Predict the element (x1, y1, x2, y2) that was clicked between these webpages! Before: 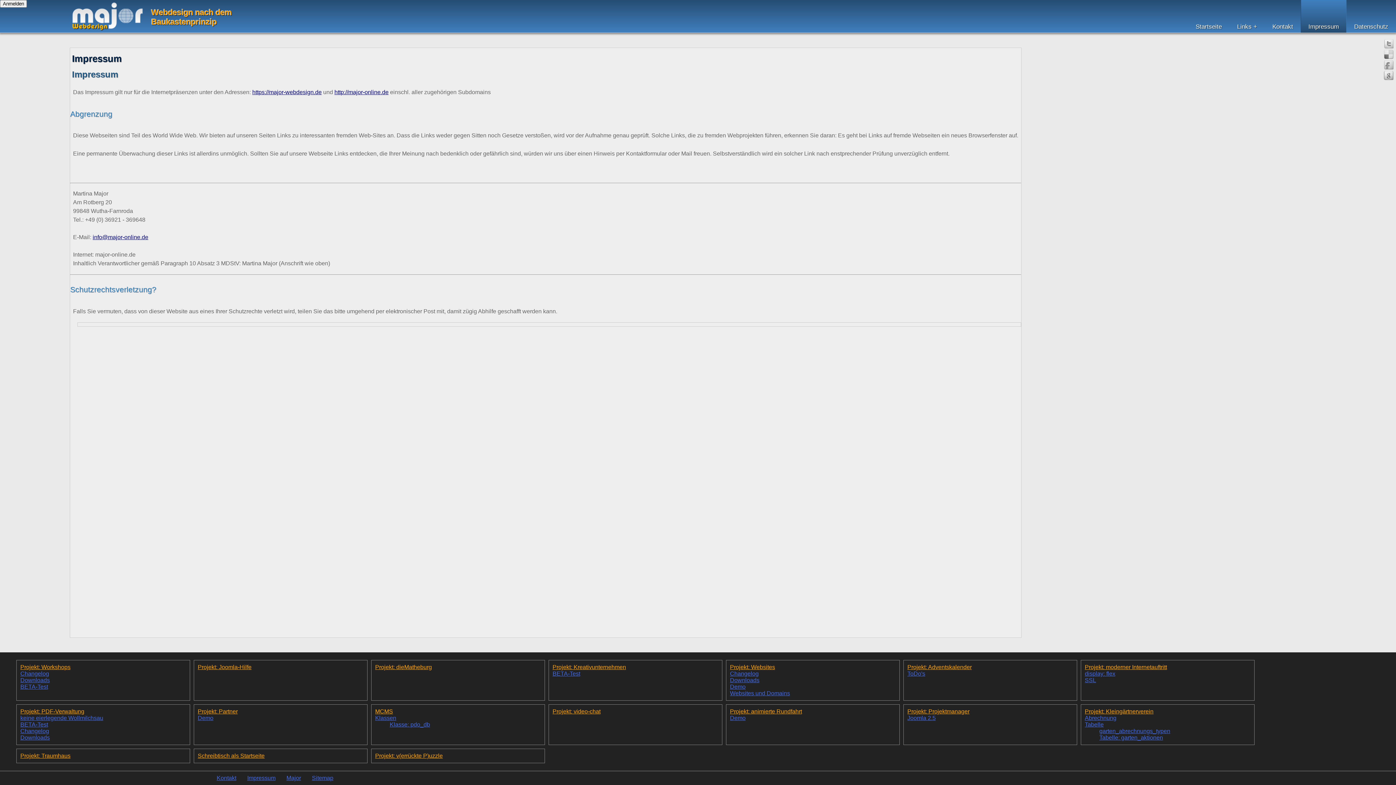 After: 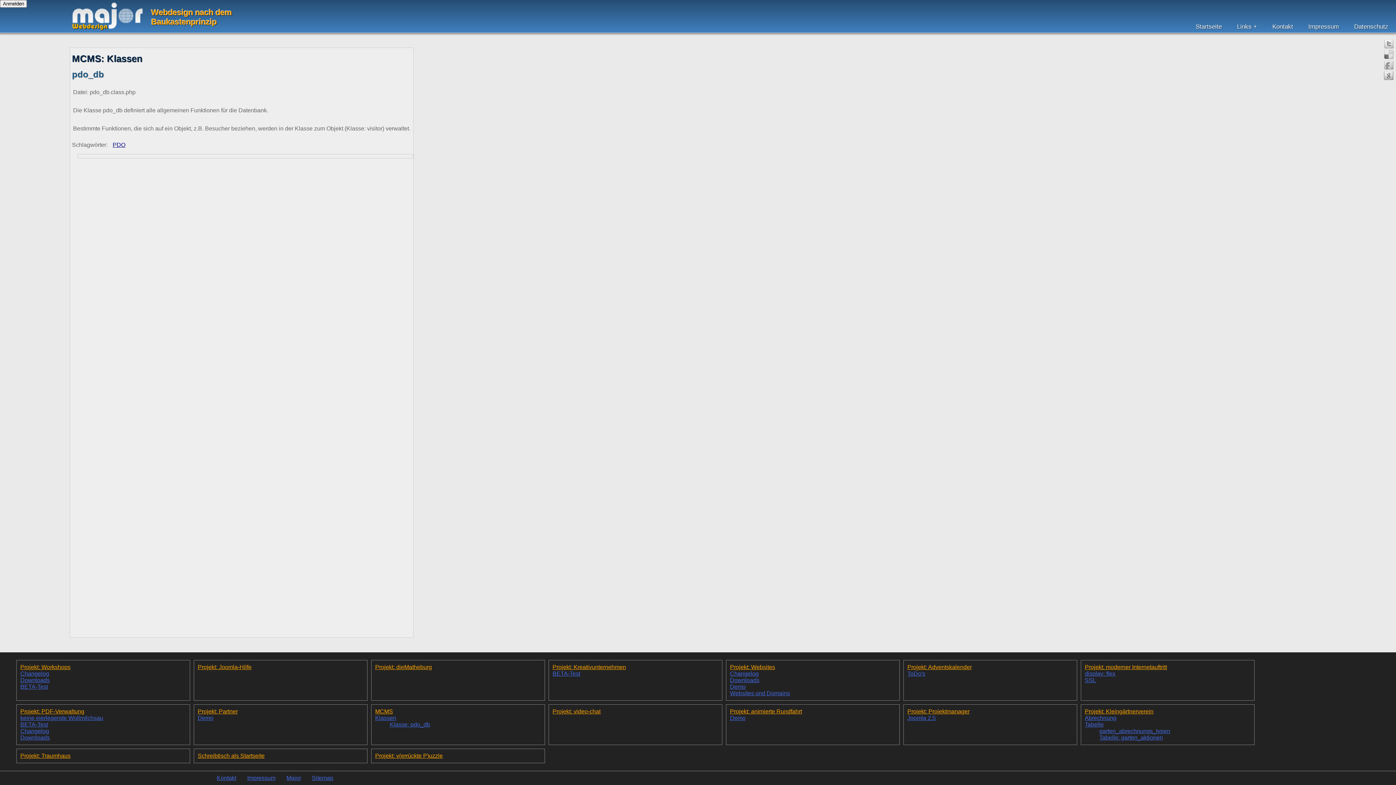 Action: label: Klasse: pdo_db bbox: (389, 721, 430, 728)